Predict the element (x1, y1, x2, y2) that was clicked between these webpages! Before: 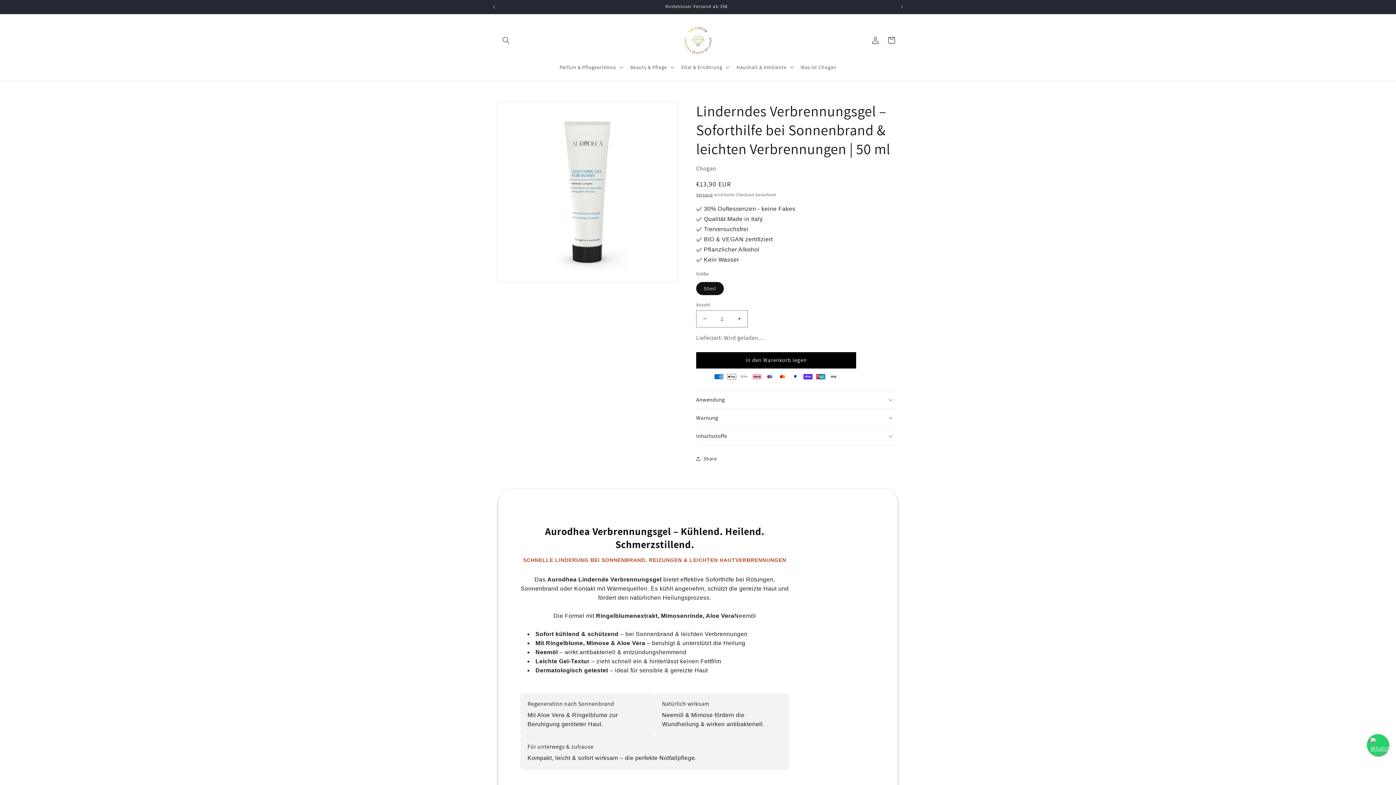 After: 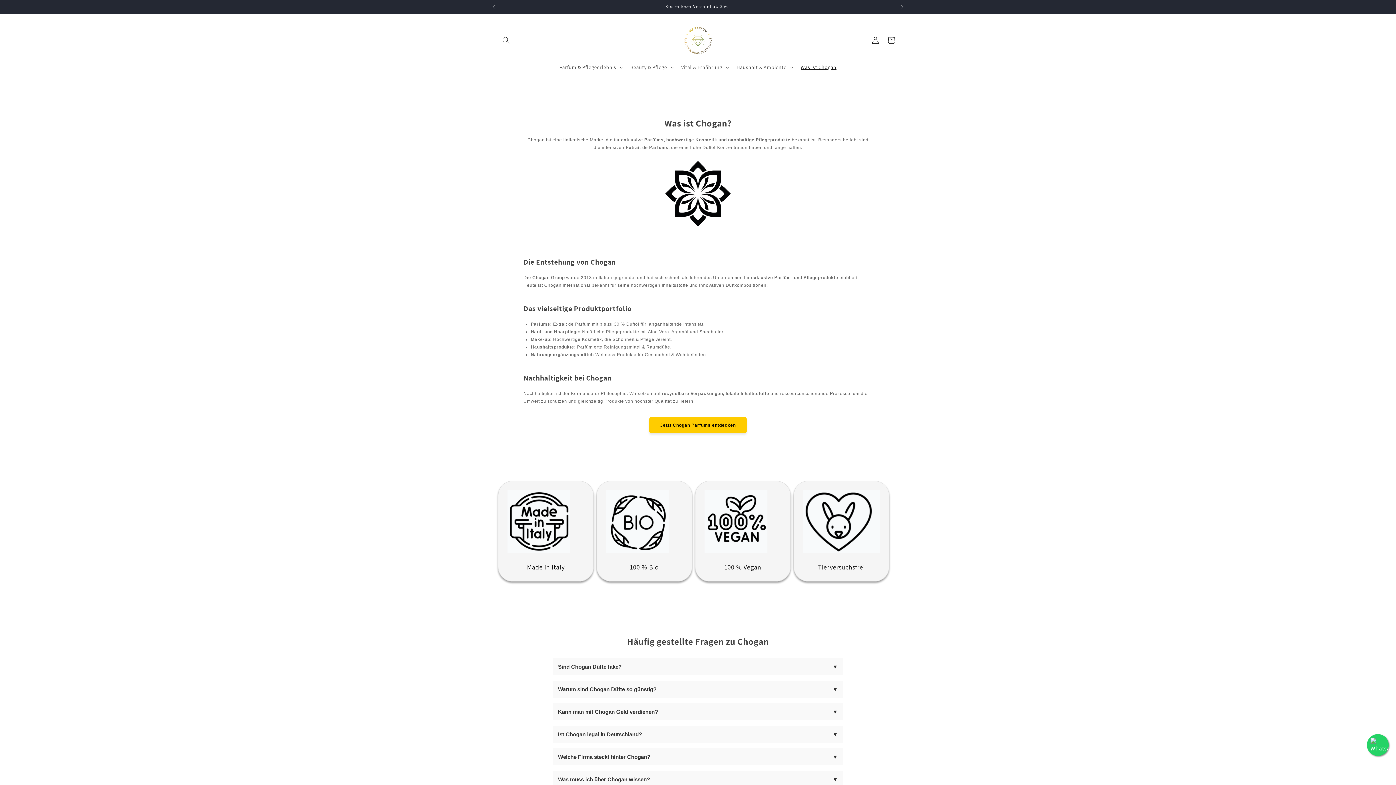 Action: label: Was ist Chogan bbox: (796, 59, 841, 74)